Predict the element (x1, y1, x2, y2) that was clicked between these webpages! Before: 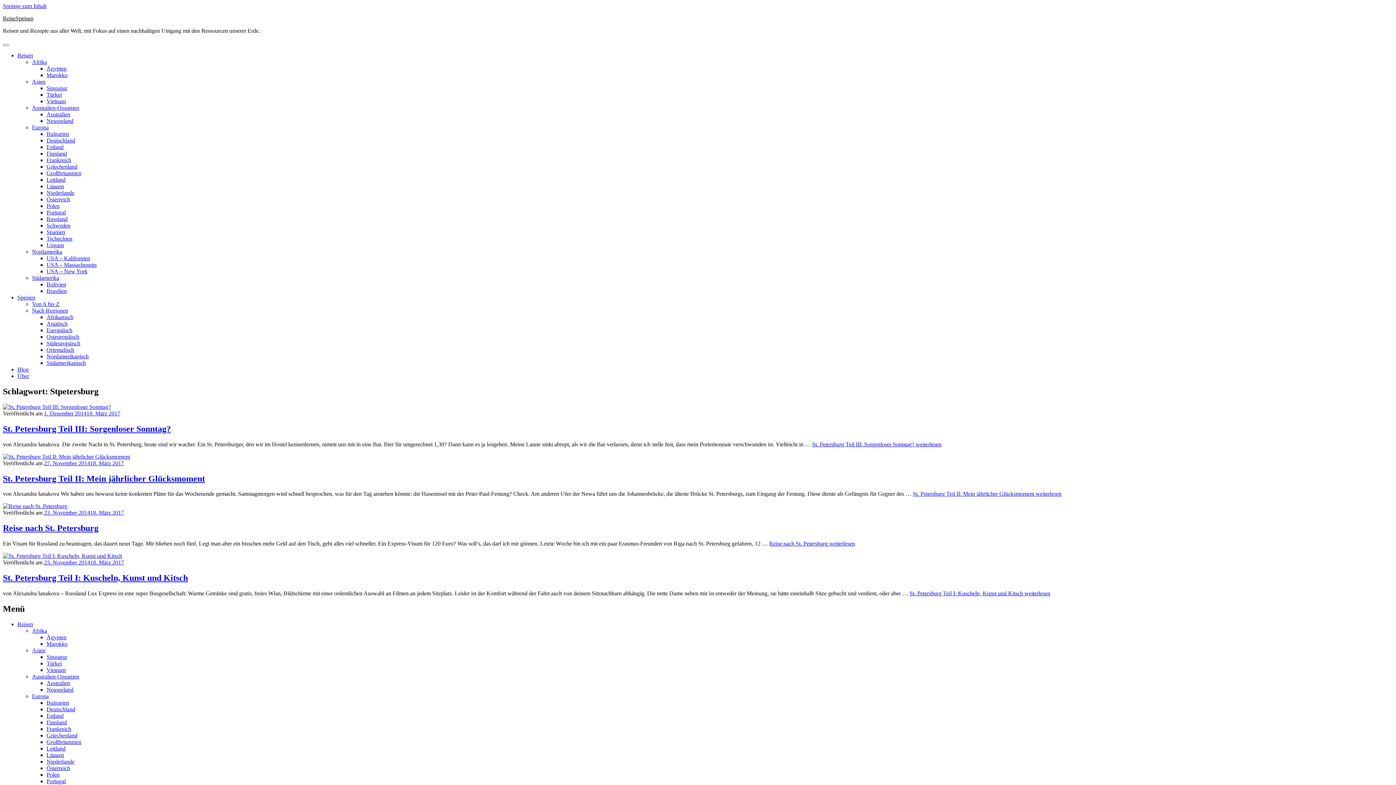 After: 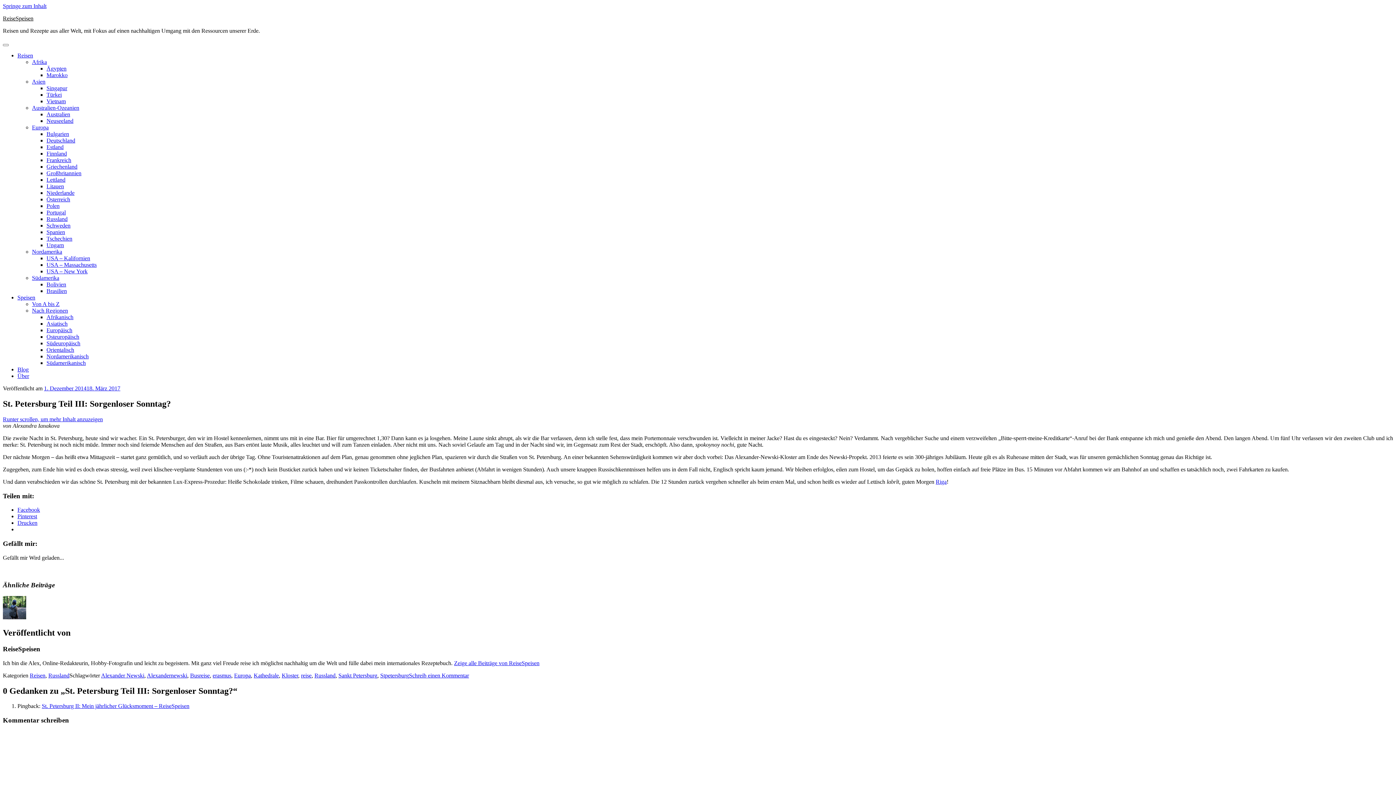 Action: bbox: (2, 424, 170, 433) label: St. Petersburg Teil III: Sorgenloser Sonntag?